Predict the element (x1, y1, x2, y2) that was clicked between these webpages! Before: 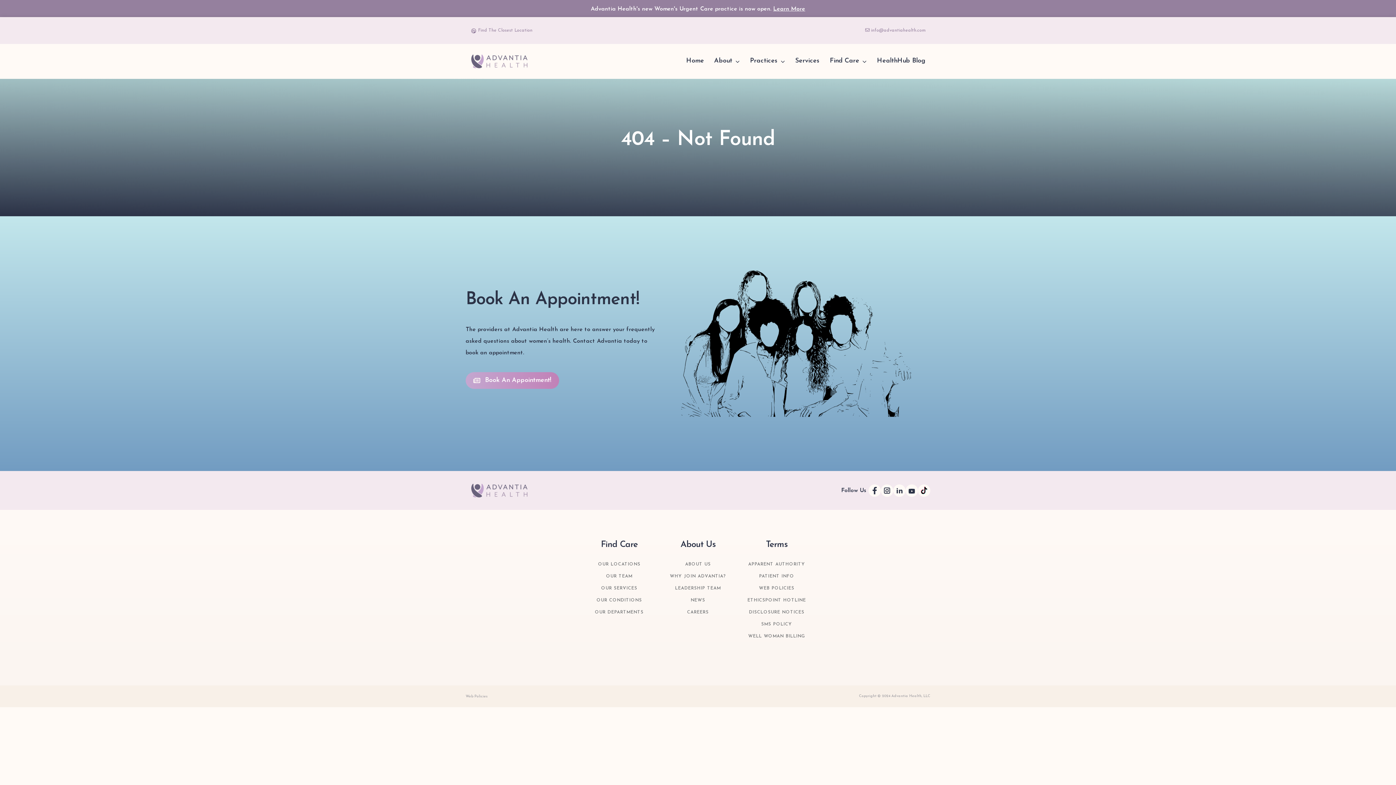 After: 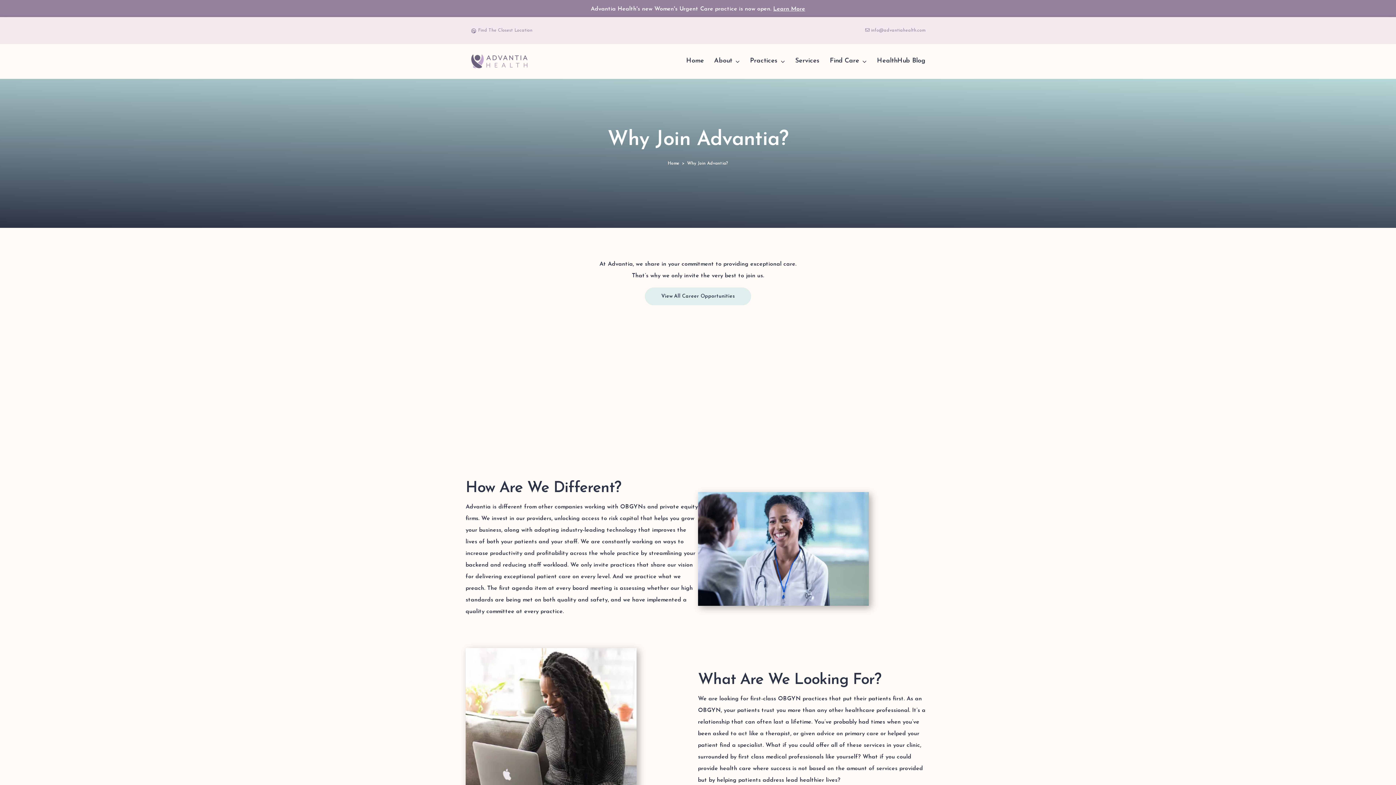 Action: bbox: (670, 574, 726, 579) label: WHY JOIN ADVANTIA?